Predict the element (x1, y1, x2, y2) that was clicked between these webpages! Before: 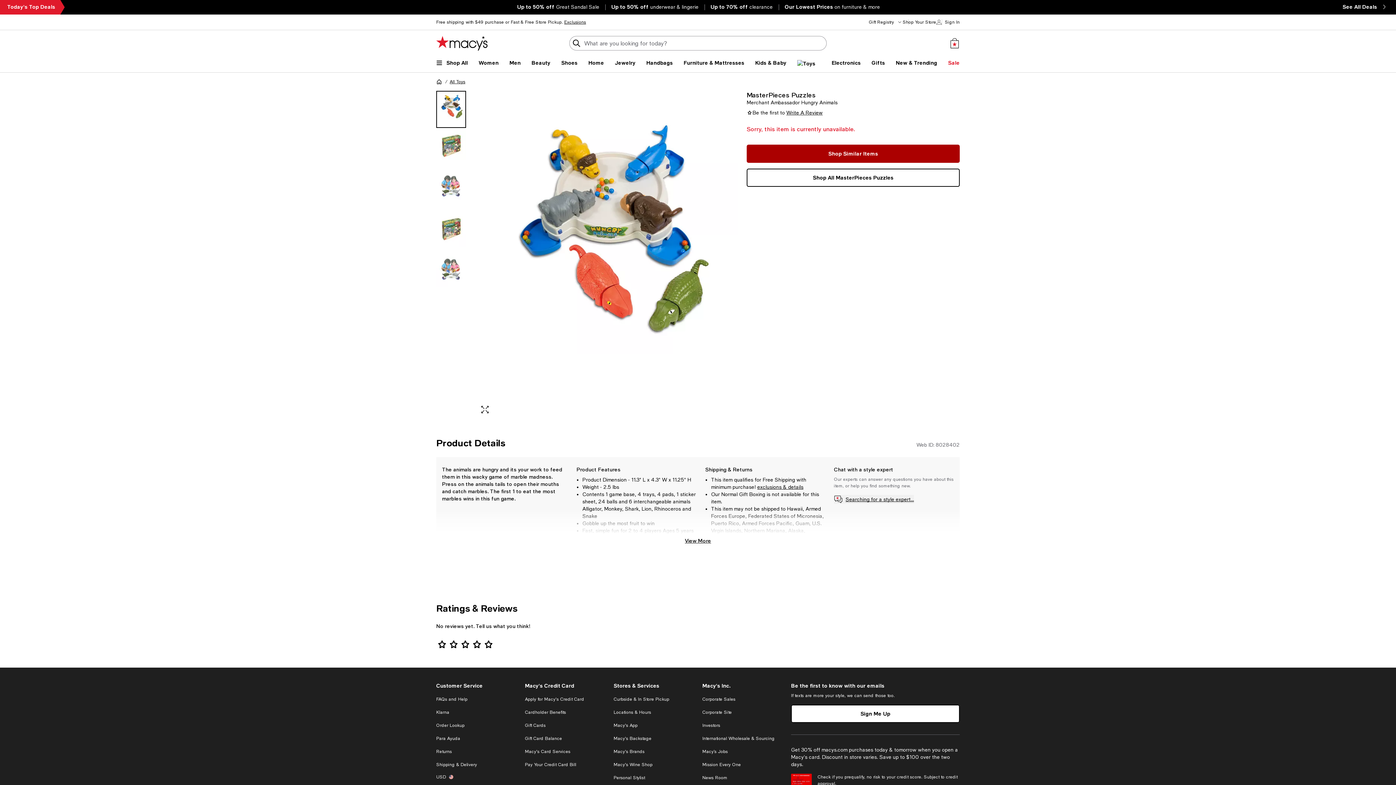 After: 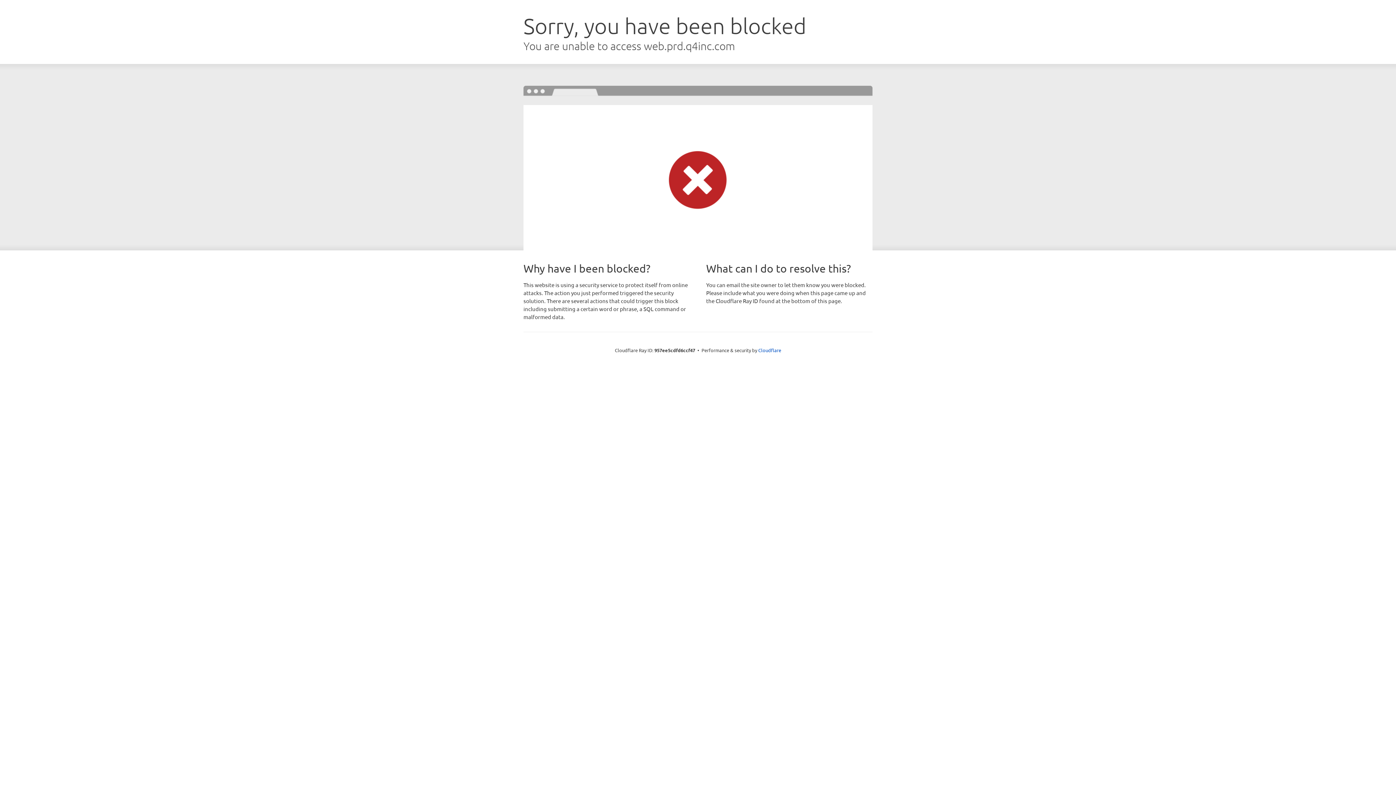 Action: label: News Room bbox: (702, 775, 727, 780)